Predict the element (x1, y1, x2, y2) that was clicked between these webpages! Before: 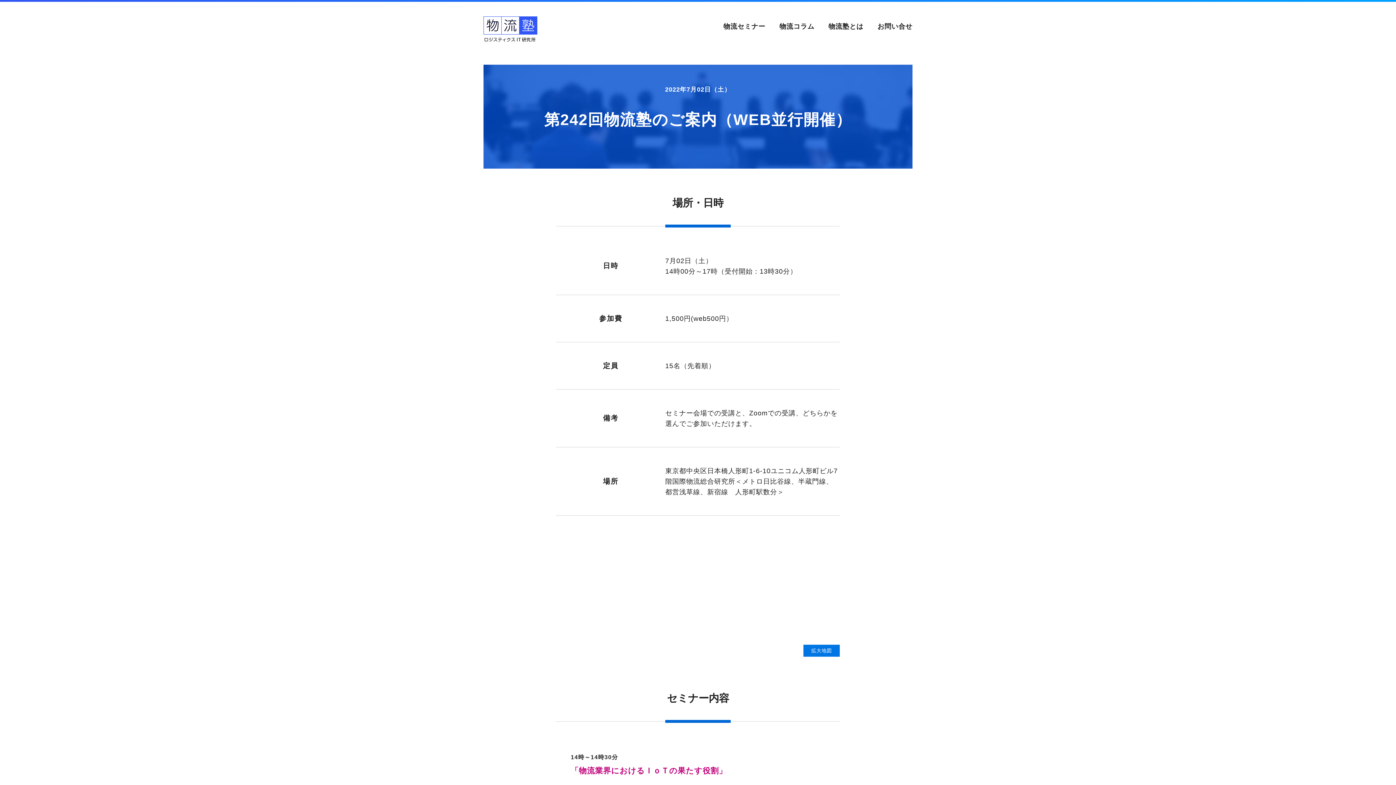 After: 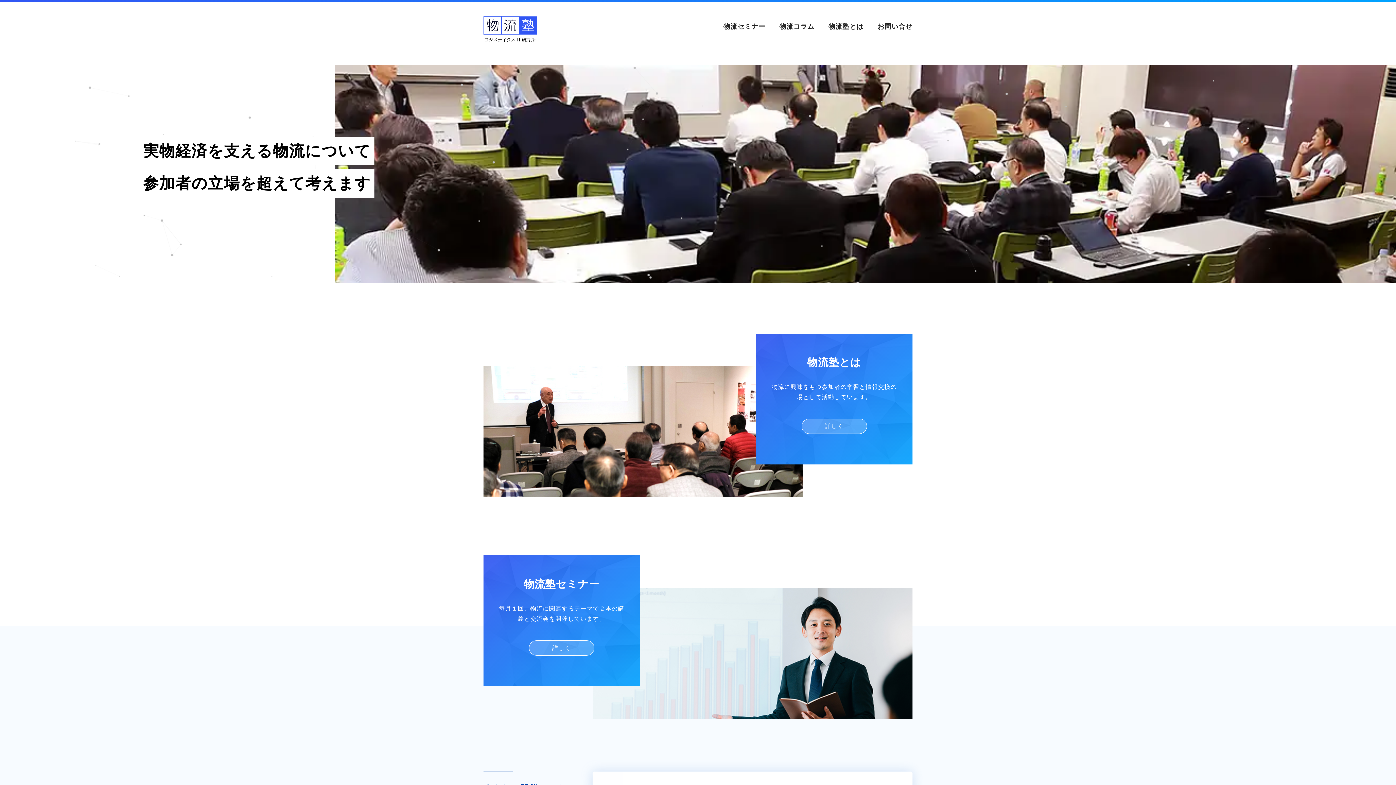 Action: bbox: (483, 16, 537, 42)